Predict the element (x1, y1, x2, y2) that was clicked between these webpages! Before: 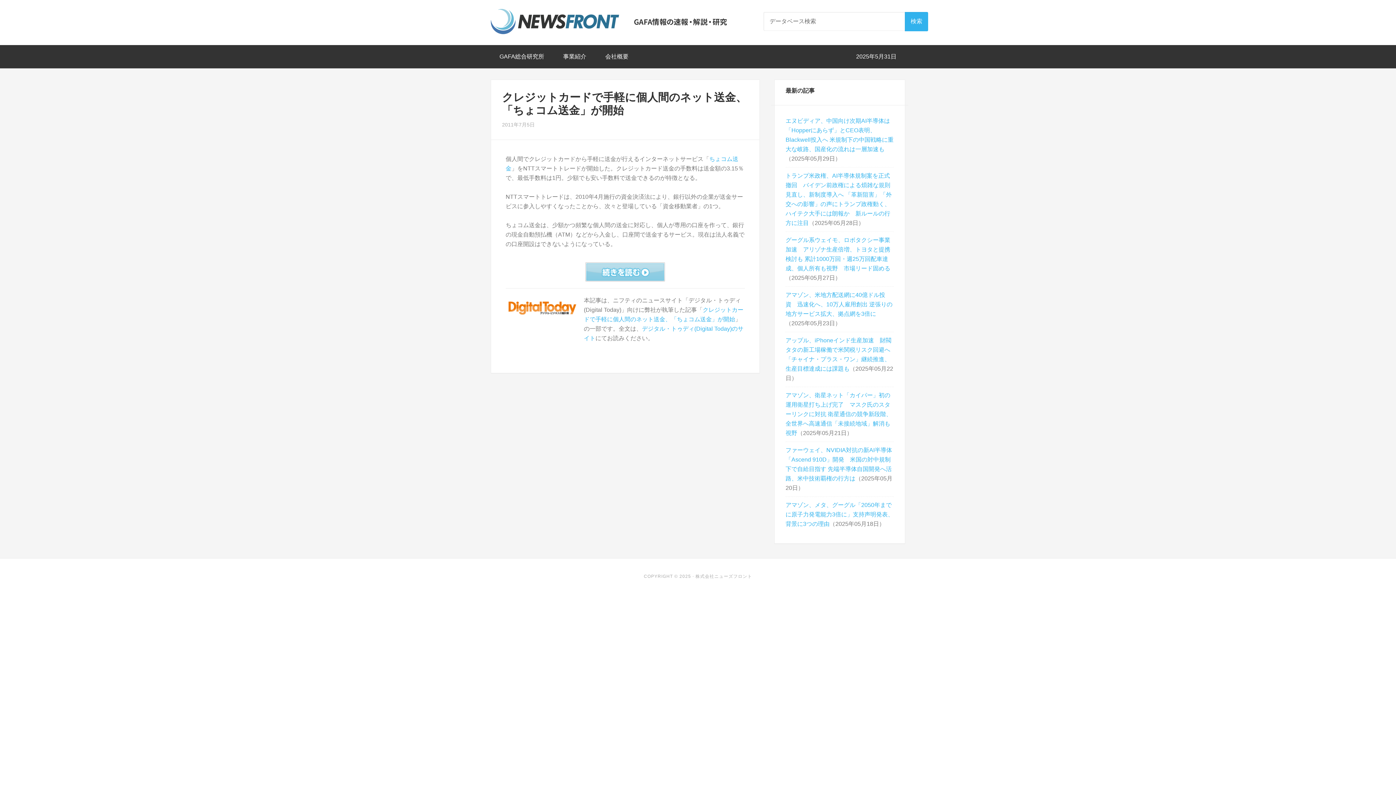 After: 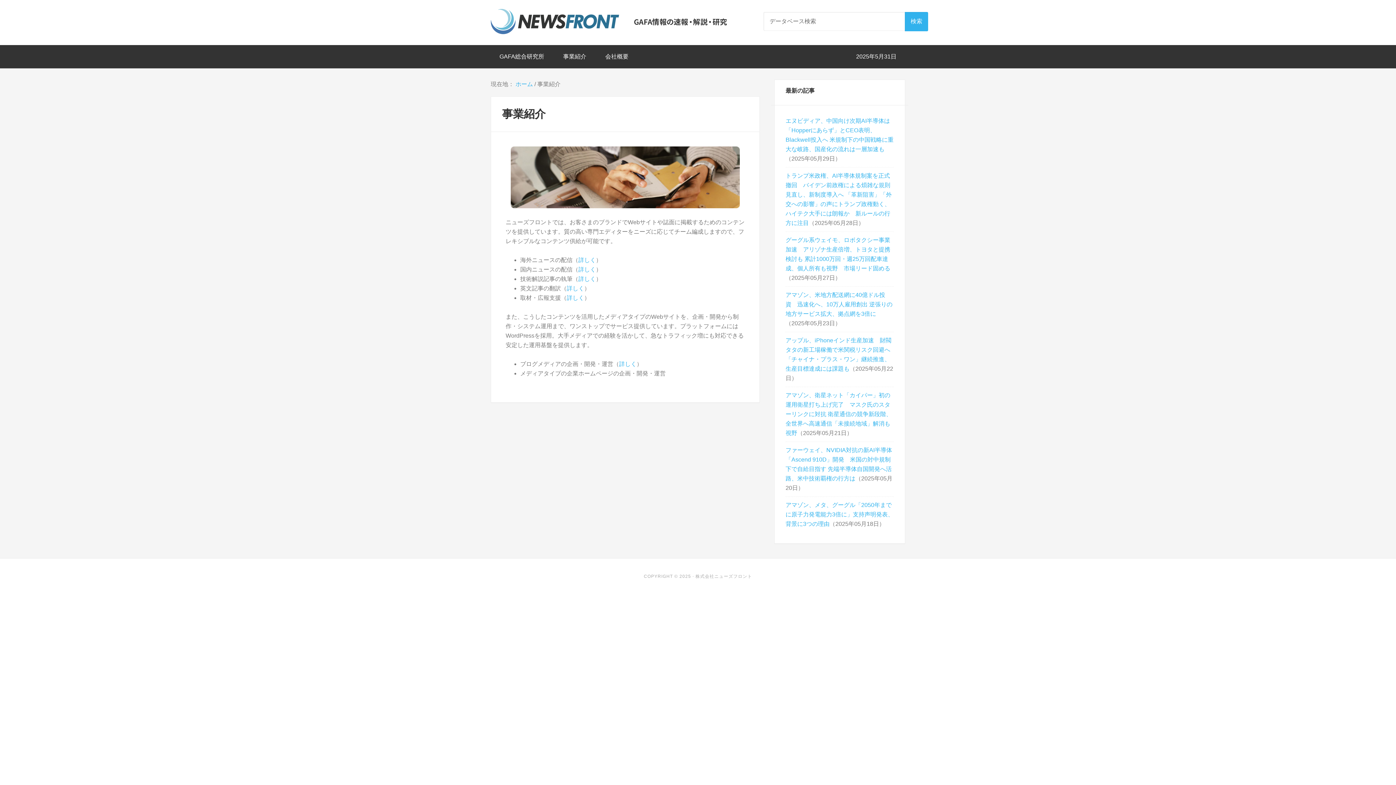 Action: bbox: (554, 45, 595, 68) label: 事業紹介